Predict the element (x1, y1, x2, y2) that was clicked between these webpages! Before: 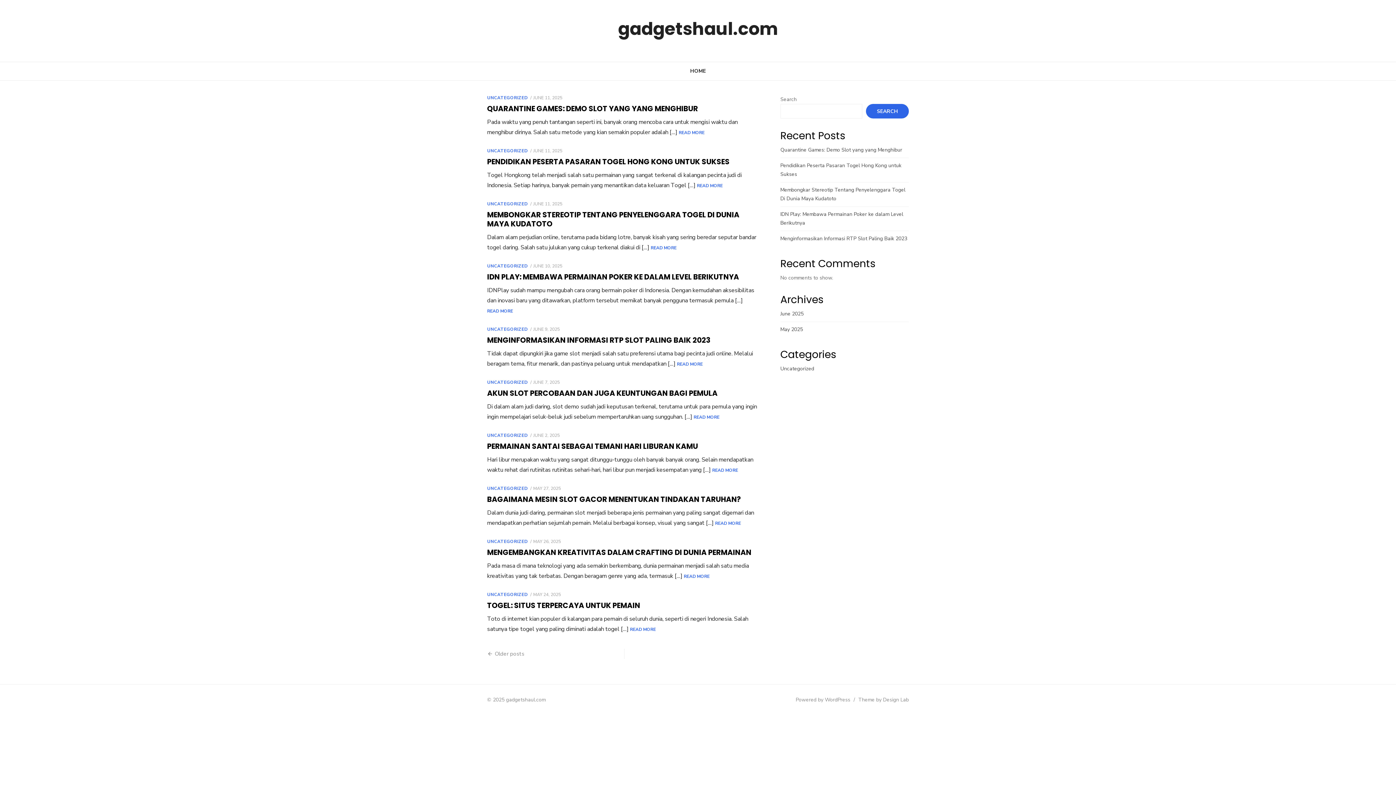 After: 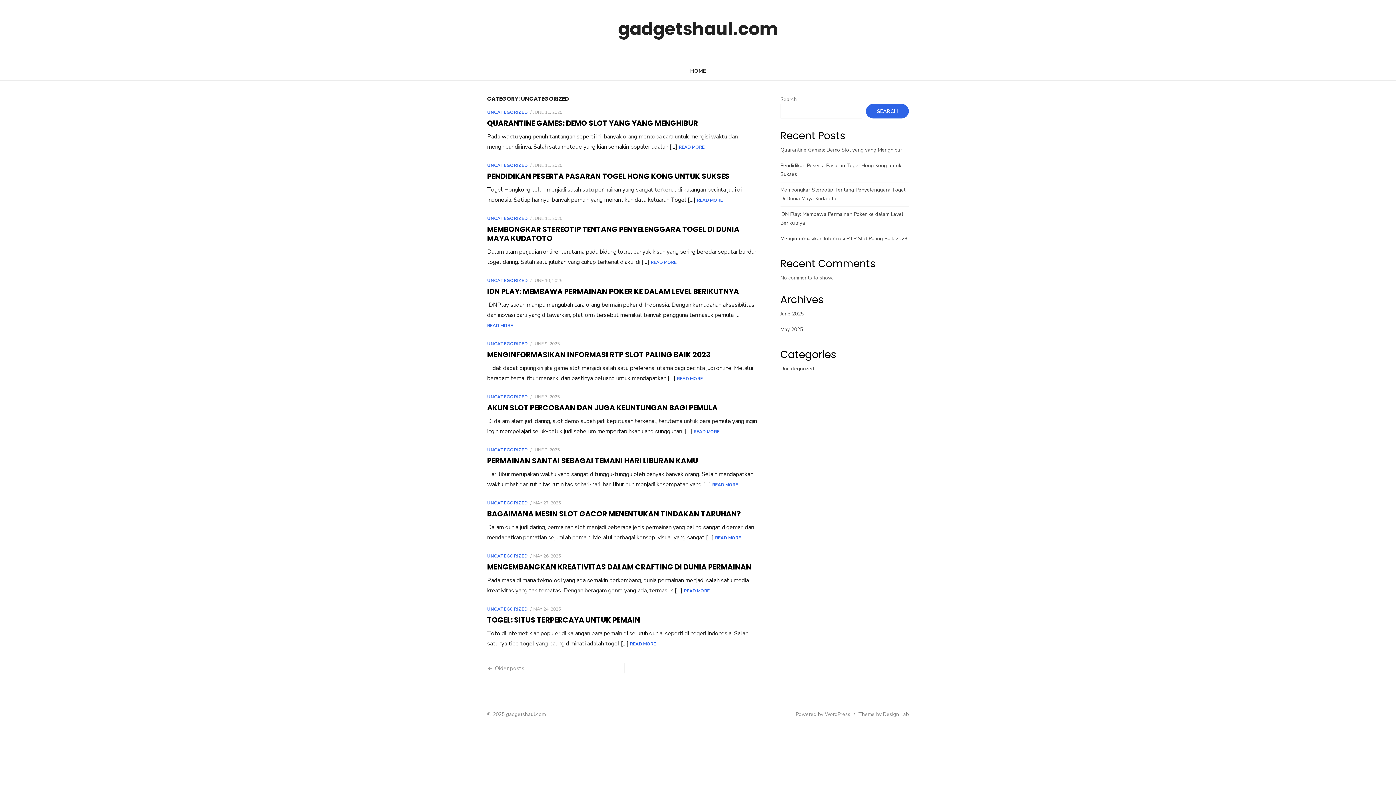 Action: bbox: (487, 432, 527, 438) label: UNCATEGORIZED